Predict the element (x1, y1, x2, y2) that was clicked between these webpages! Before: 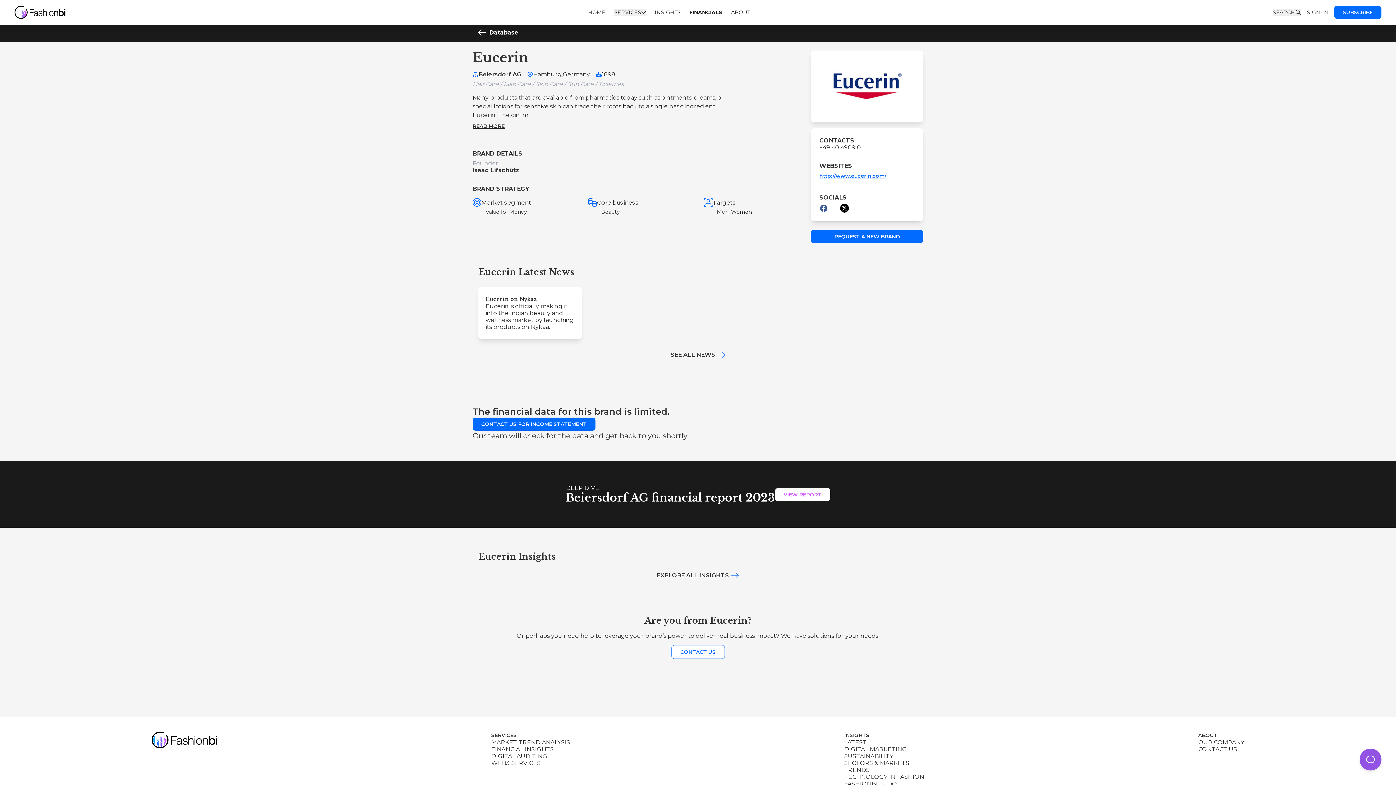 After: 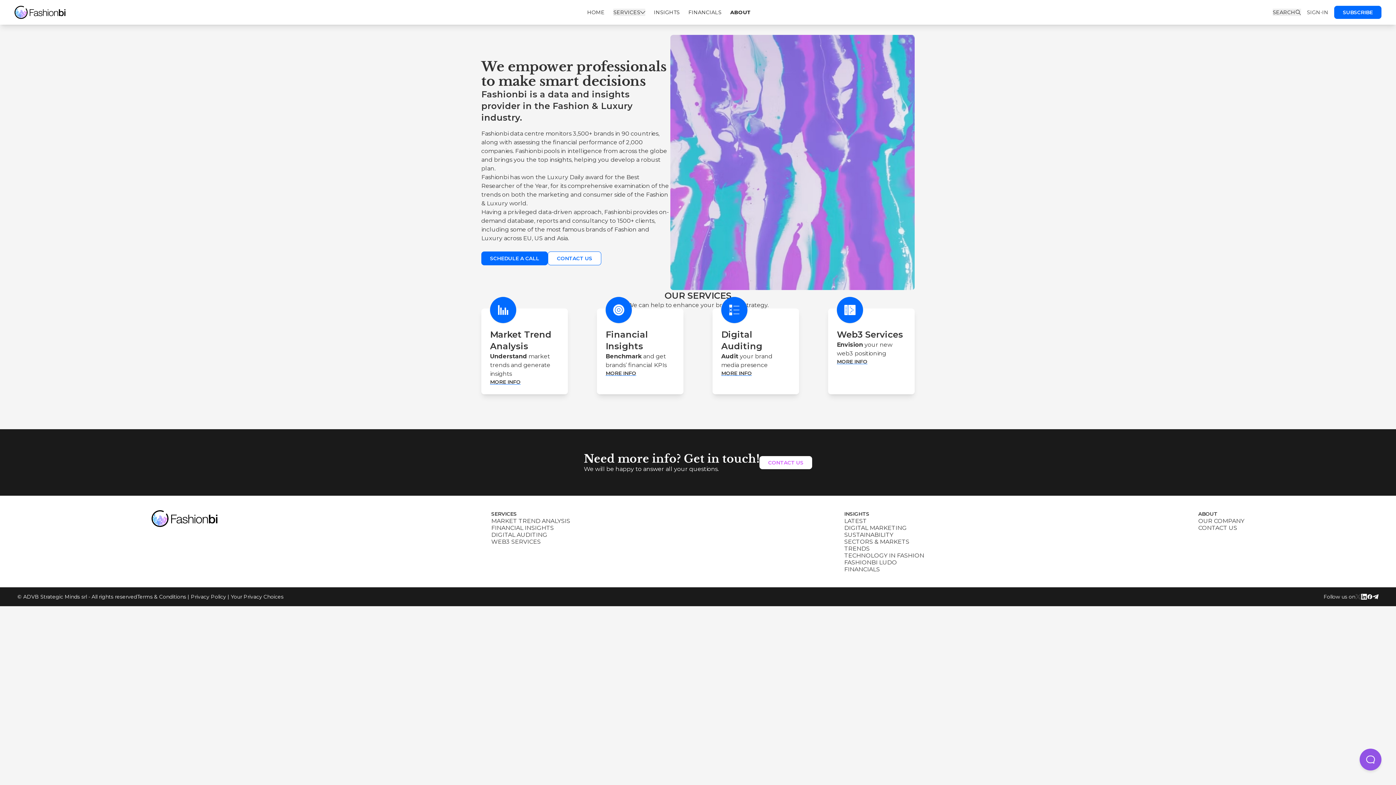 Action: bbox: (731, 8, 750, 15) label: ABOUT